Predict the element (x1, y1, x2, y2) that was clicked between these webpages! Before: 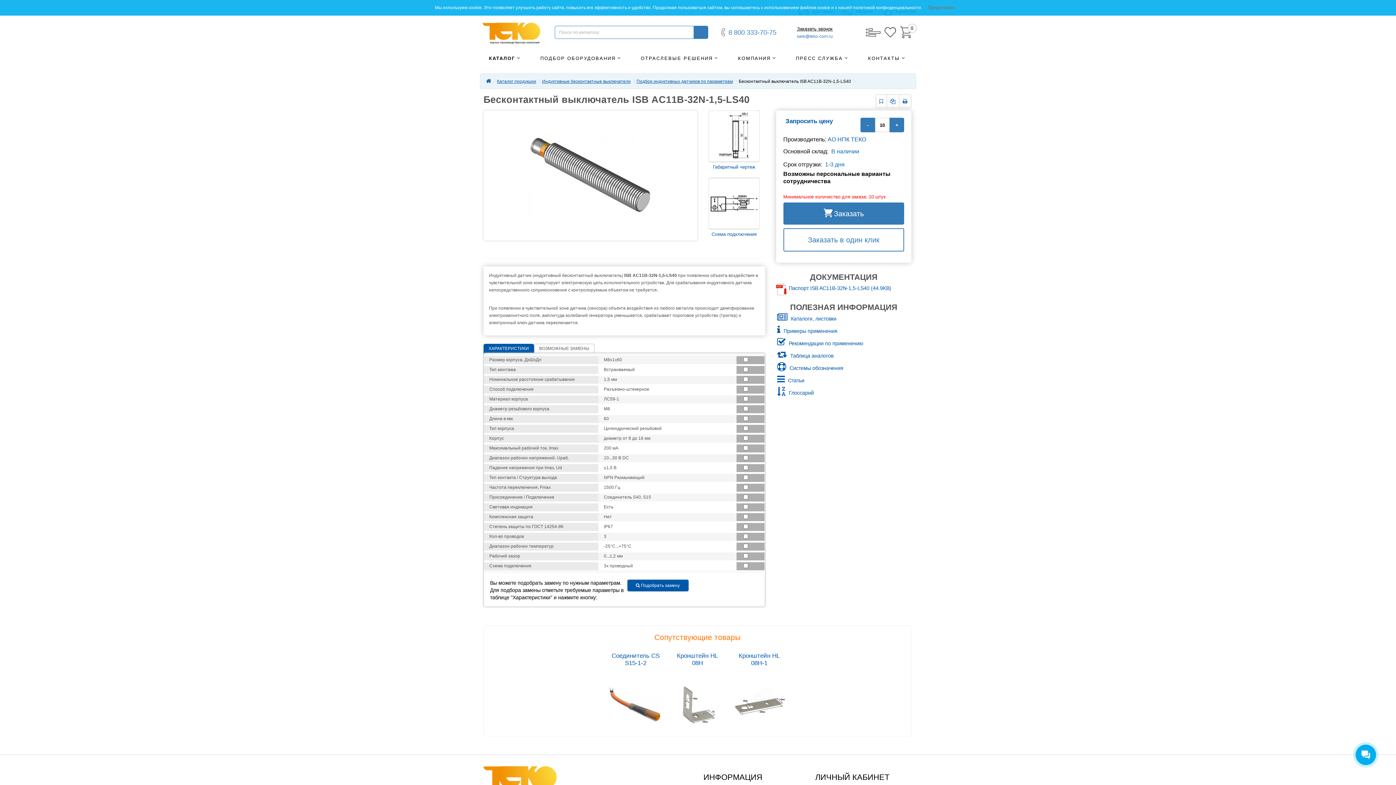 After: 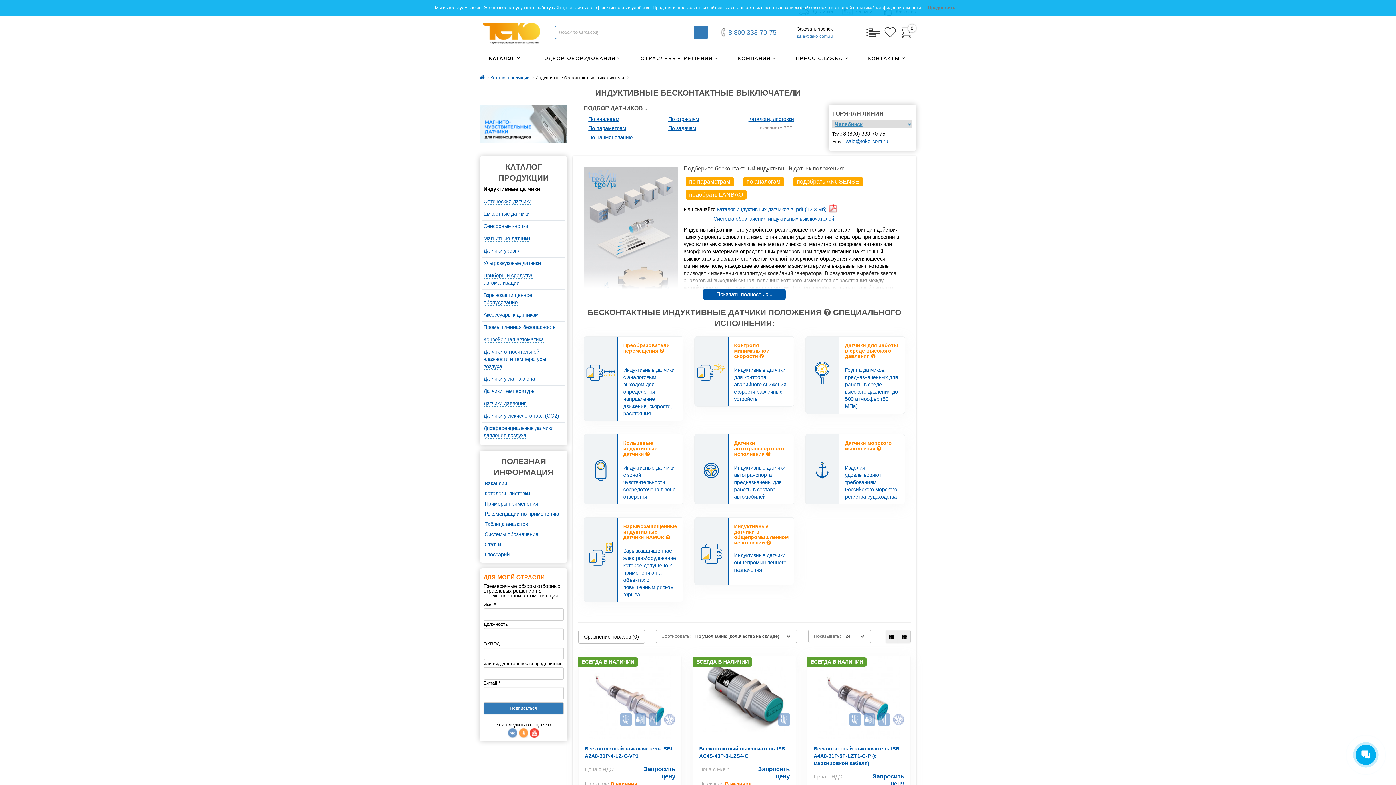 Action: bbox: (542, 79, 630, 84) label: Индуктивные бесконтактные выключатели